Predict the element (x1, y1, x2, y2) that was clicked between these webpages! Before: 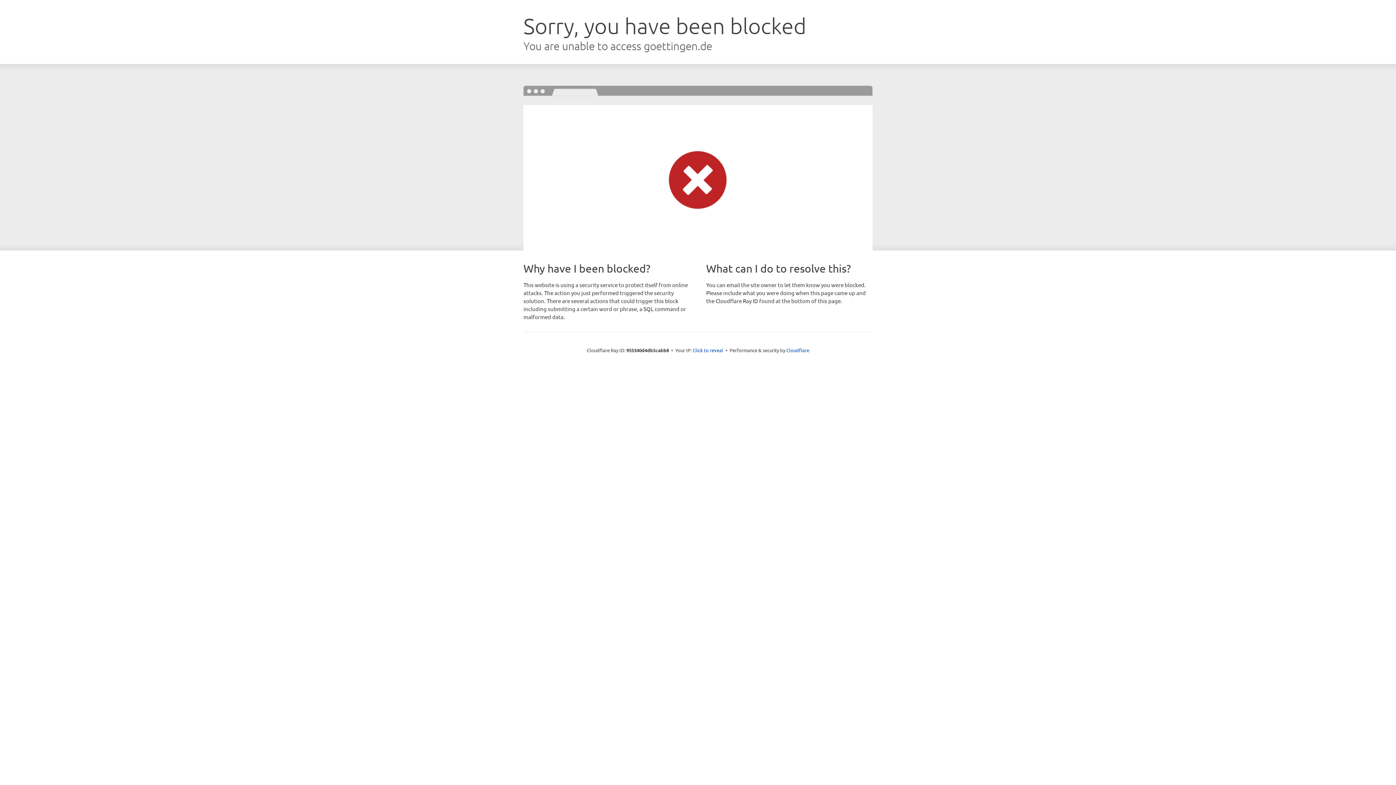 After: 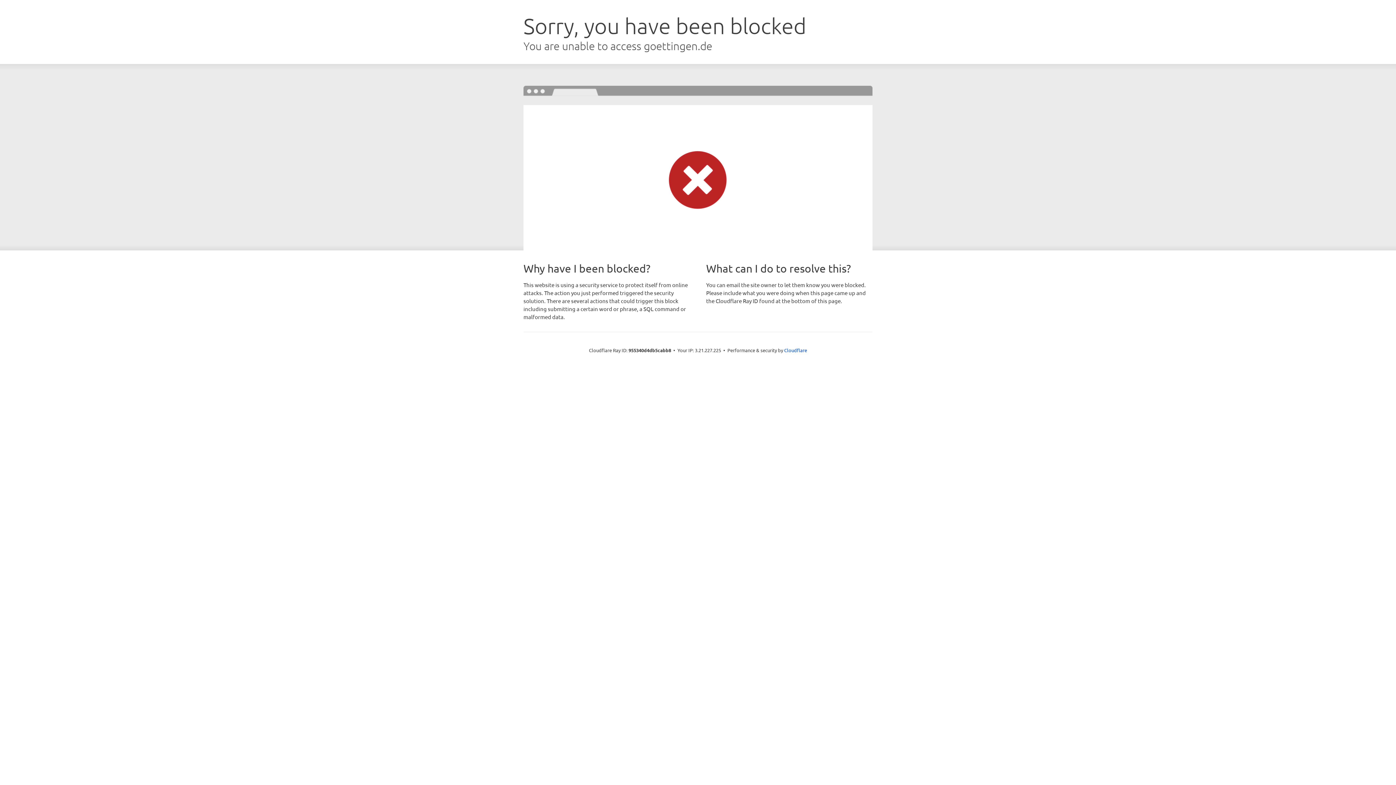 Action: label: Click to reveal bbox: (692, 346, 723, 353)